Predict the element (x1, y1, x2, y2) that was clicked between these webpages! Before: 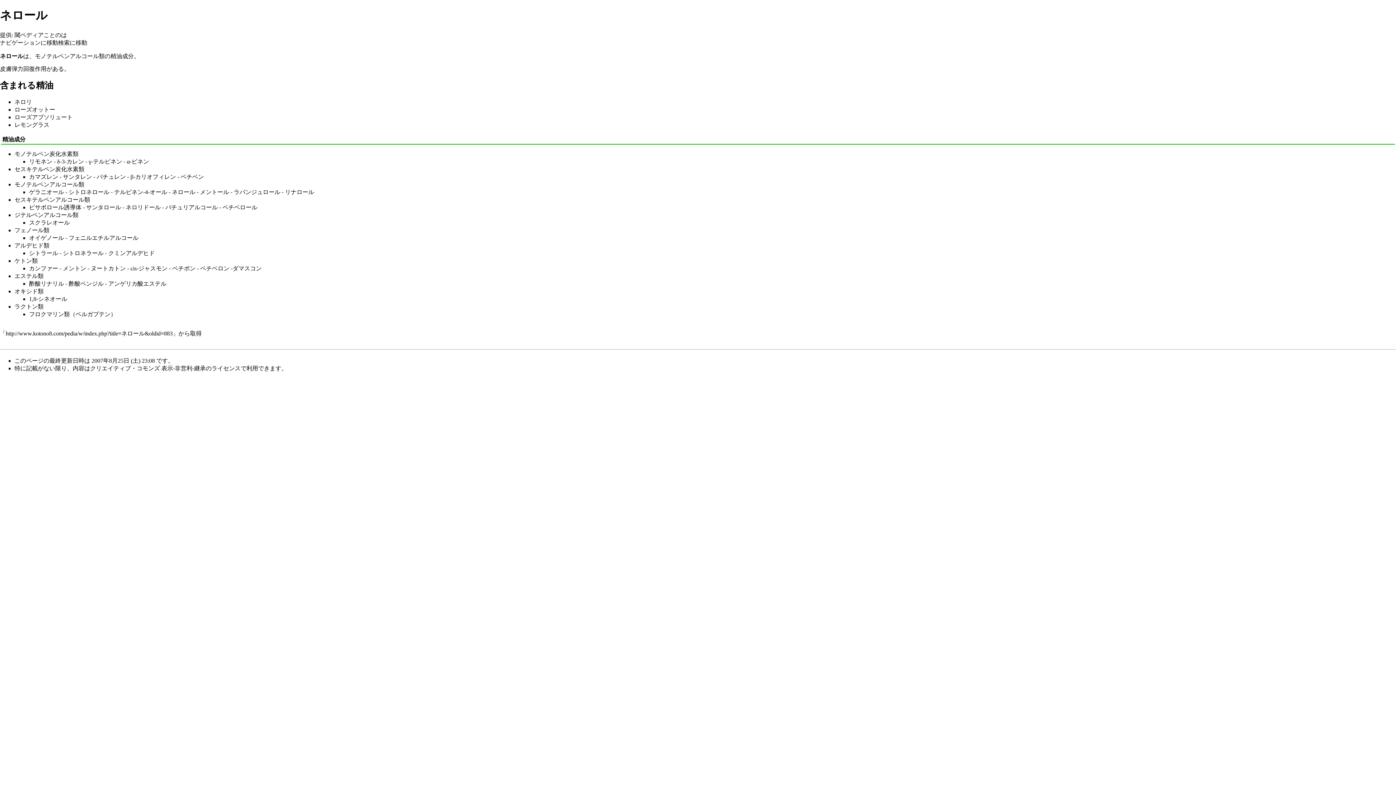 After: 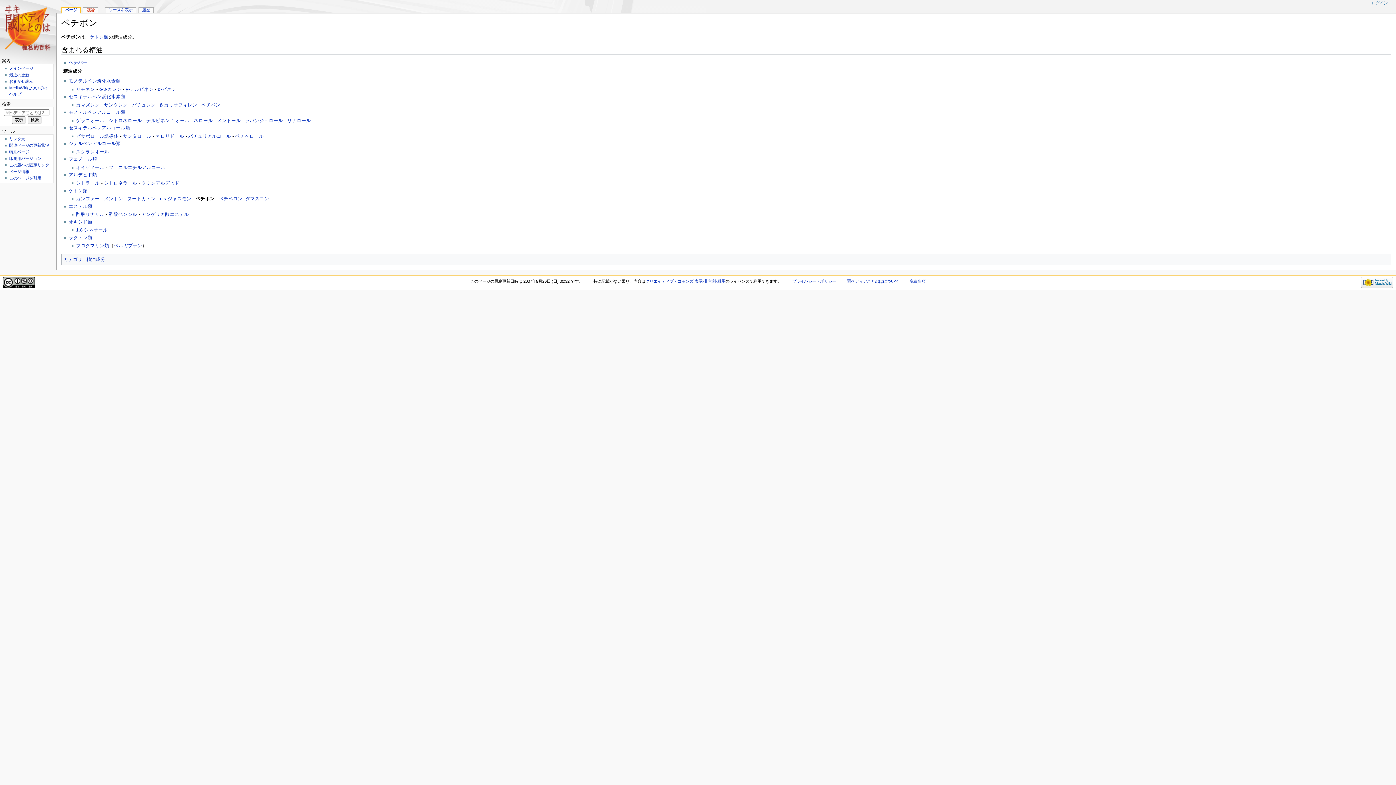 Action: bbox: (172, 265, 195, 271) label: ベチボン